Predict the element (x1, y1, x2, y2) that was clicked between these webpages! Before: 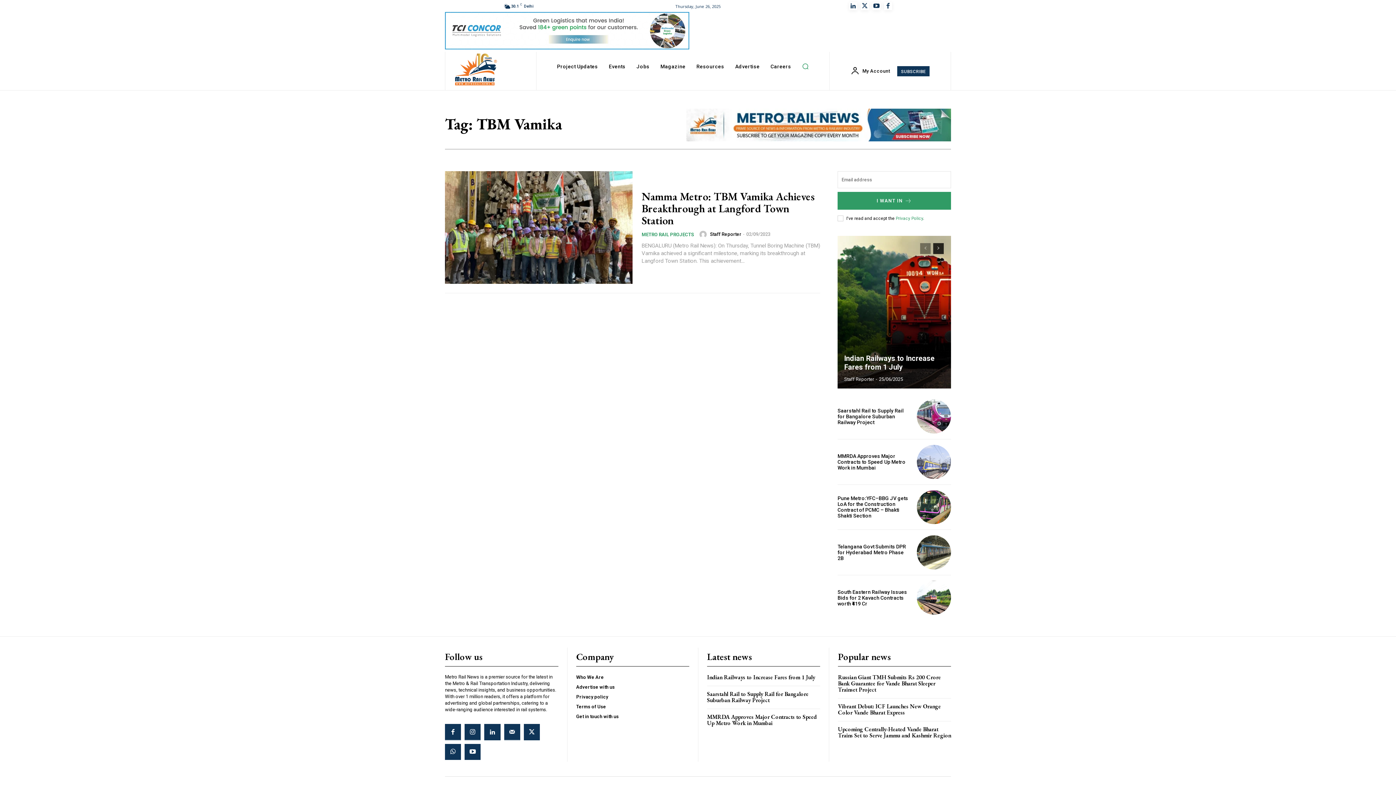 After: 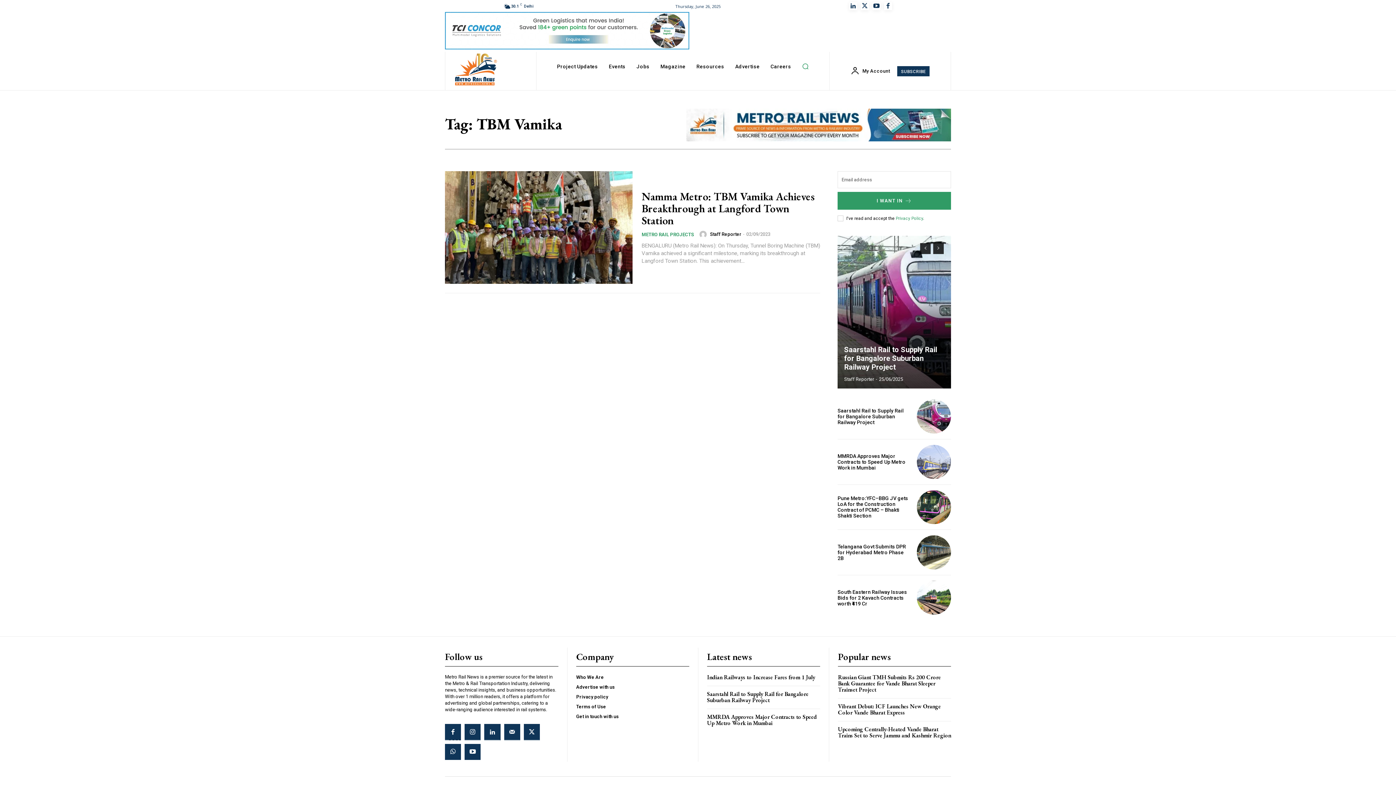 Action: label: next-page bbox: (933, 243, 944, 254)